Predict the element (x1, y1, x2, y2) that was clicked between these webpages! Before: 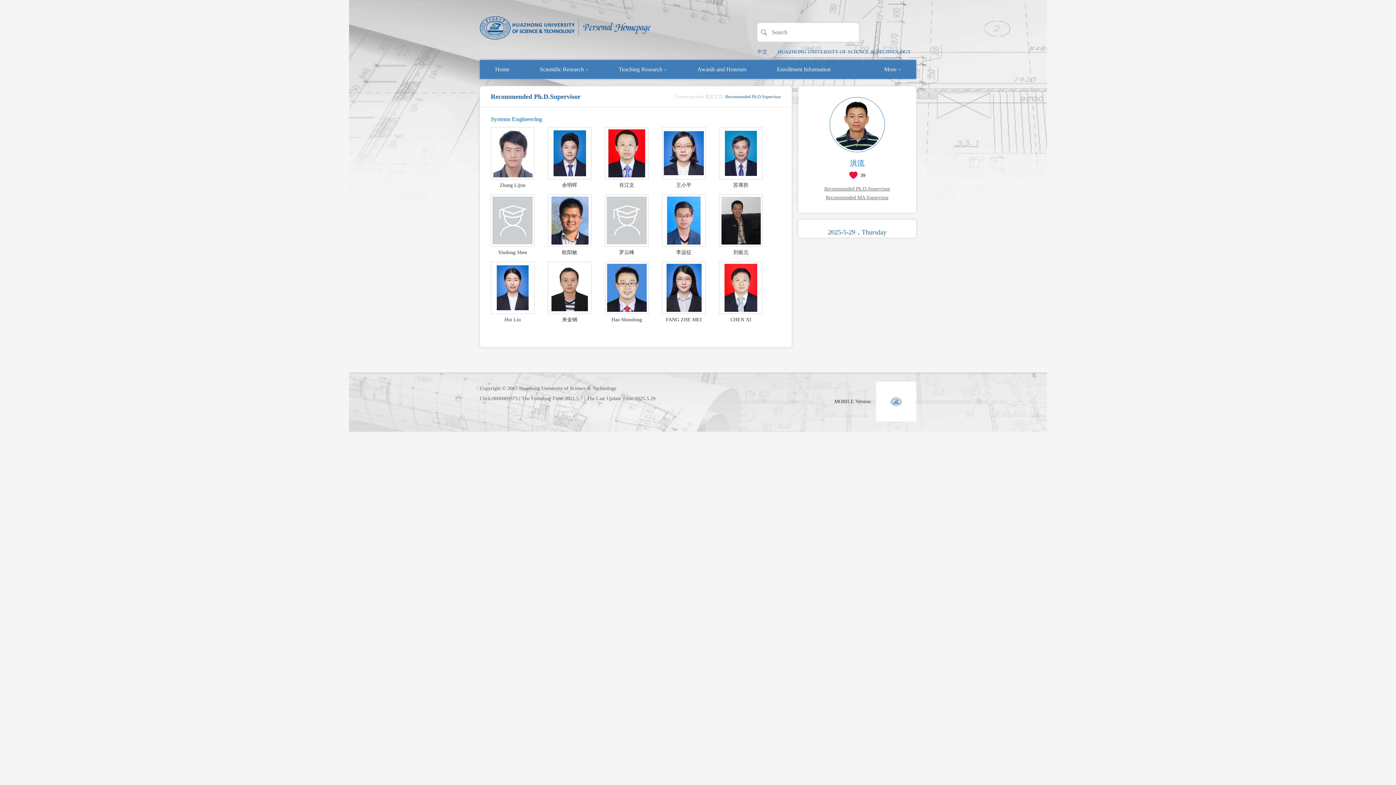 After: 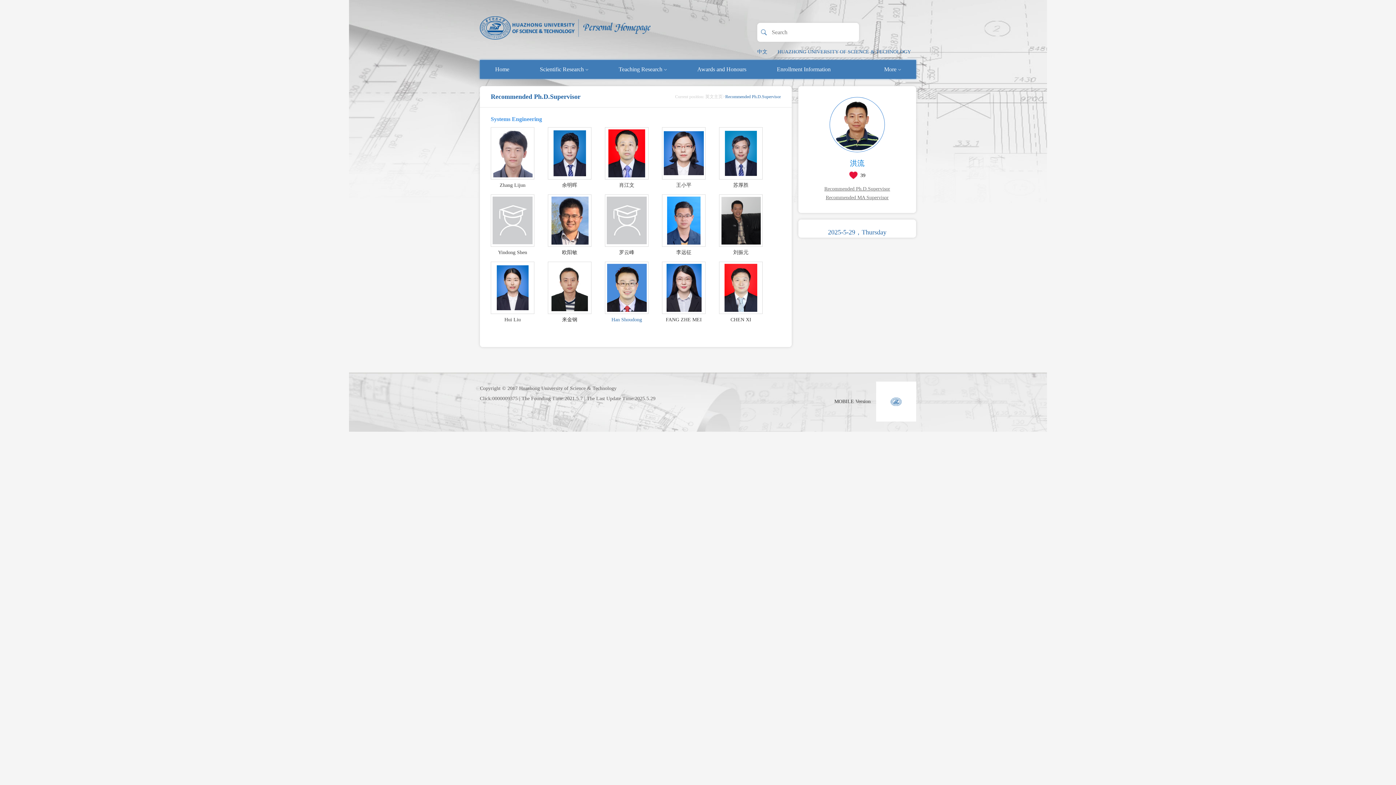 Action: bbox: (605, 261, 648, 323) label: Han Shoudong